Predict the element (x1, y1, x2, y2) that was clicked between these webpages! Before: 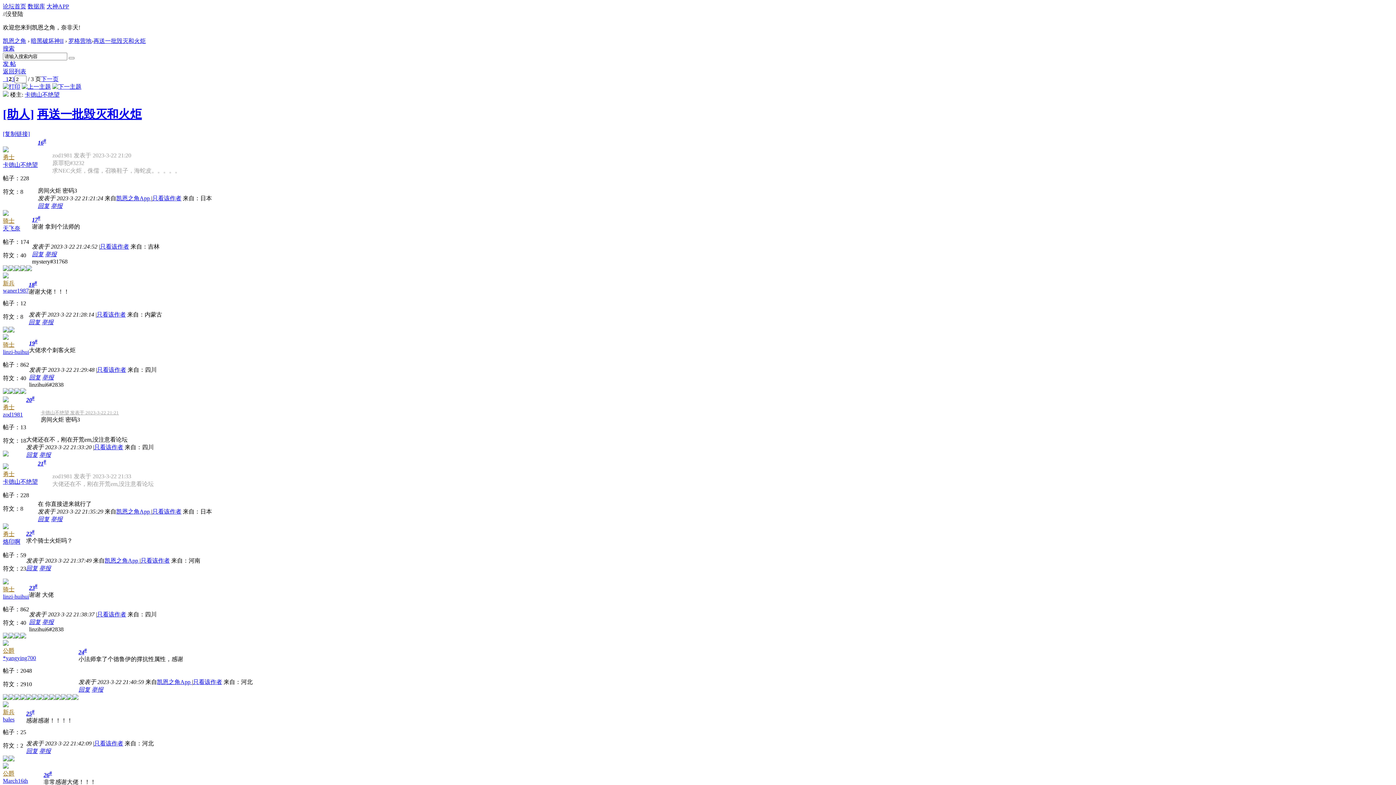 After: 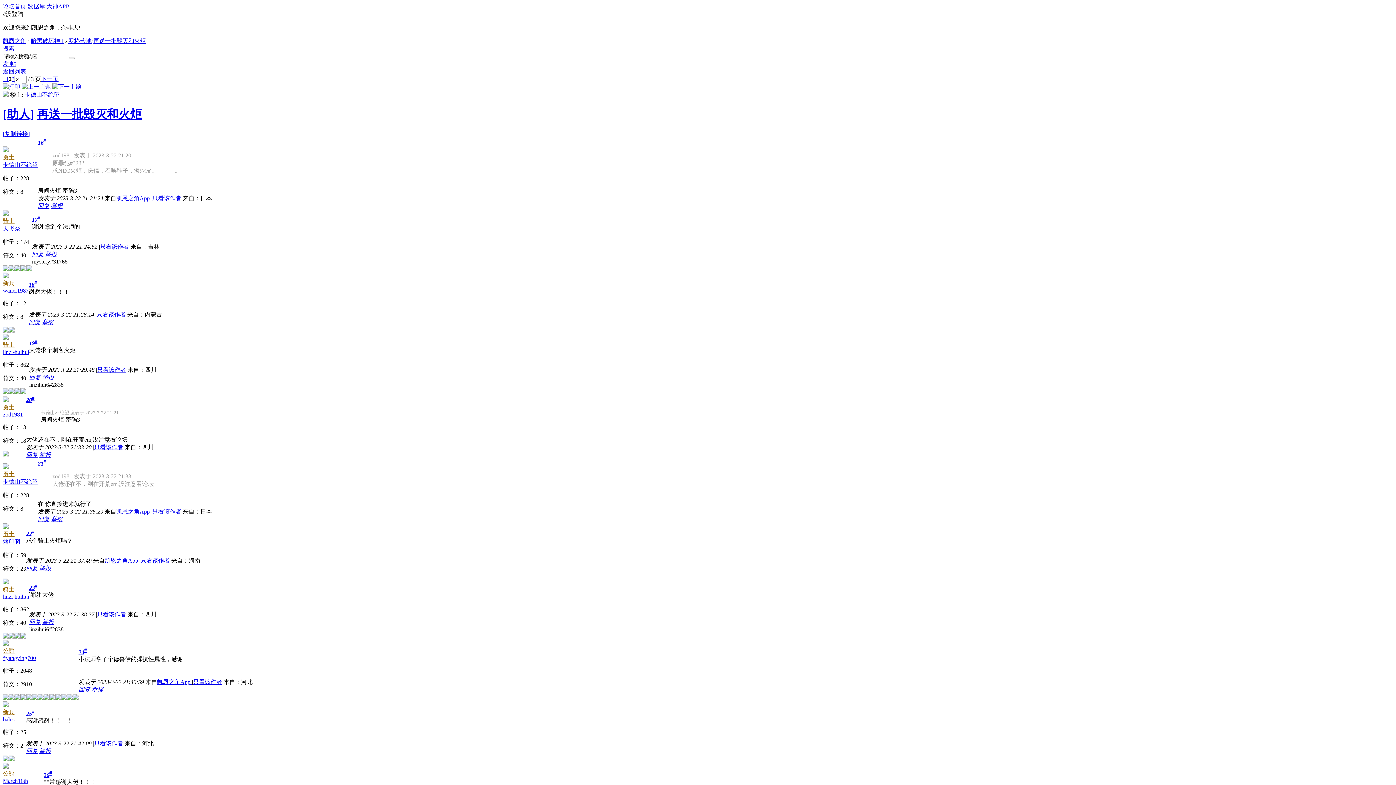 Action: label: 公爵 bbox: (2, 770, 14, 777)